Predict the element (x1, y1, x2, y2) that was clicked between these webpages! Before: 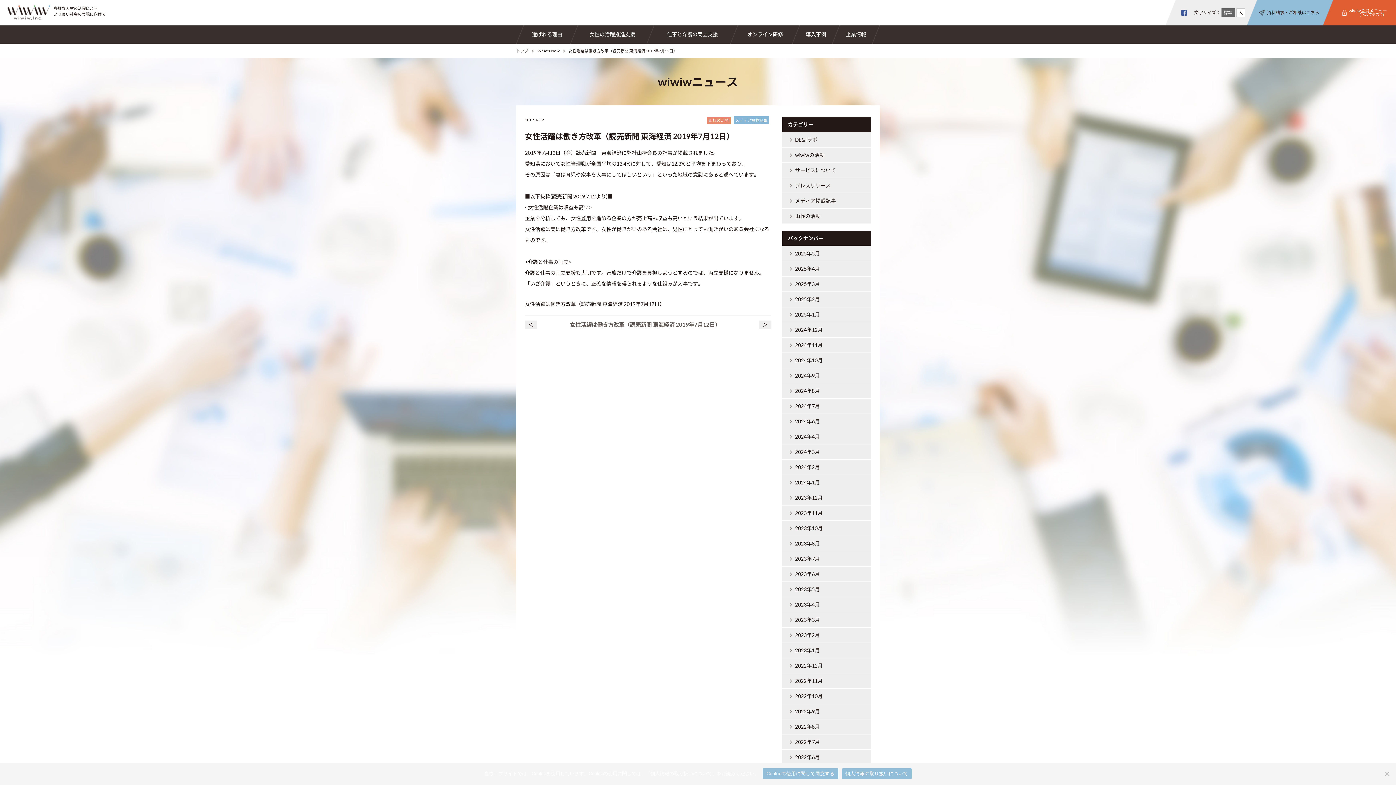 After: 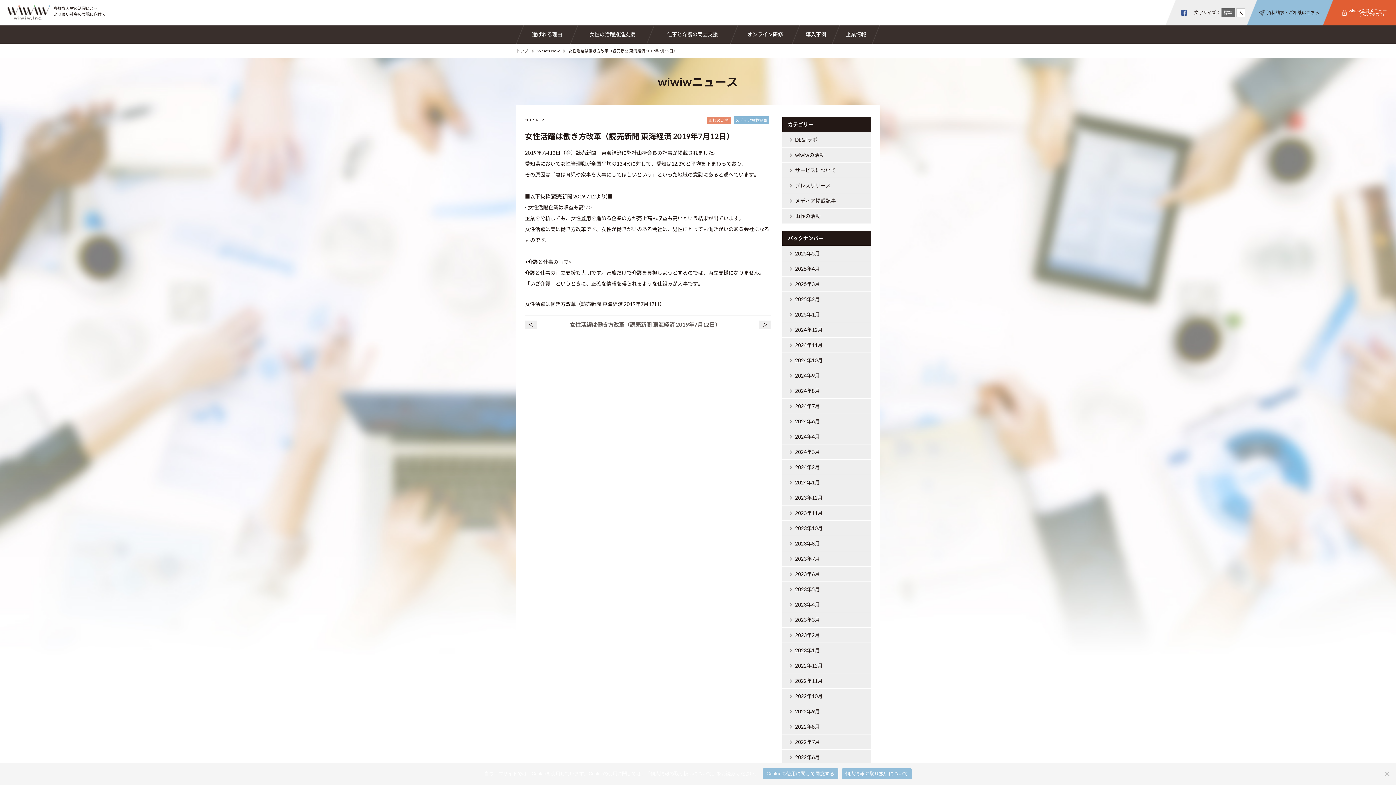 Action: label: 個人情報の取り扱いについて bbox: (842, 768, 911, 779)